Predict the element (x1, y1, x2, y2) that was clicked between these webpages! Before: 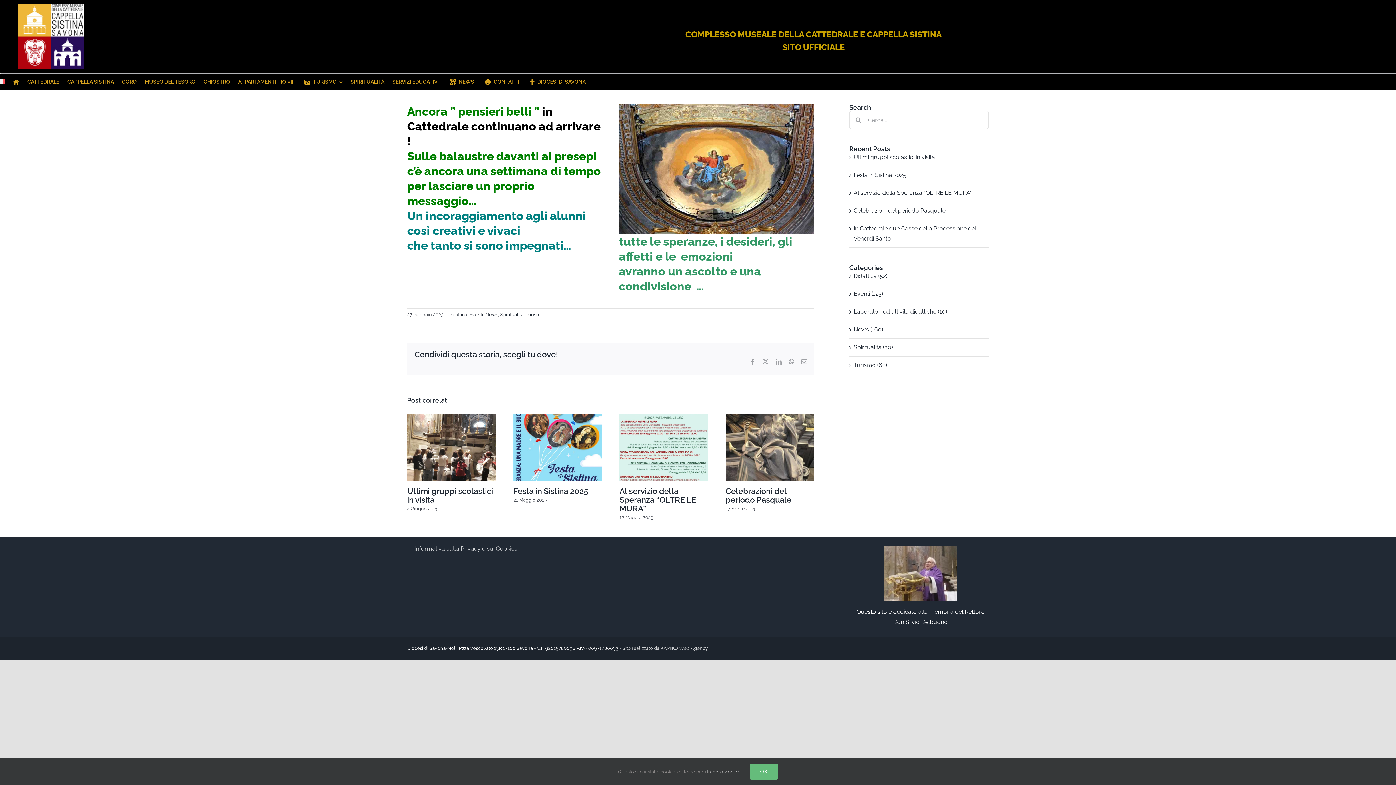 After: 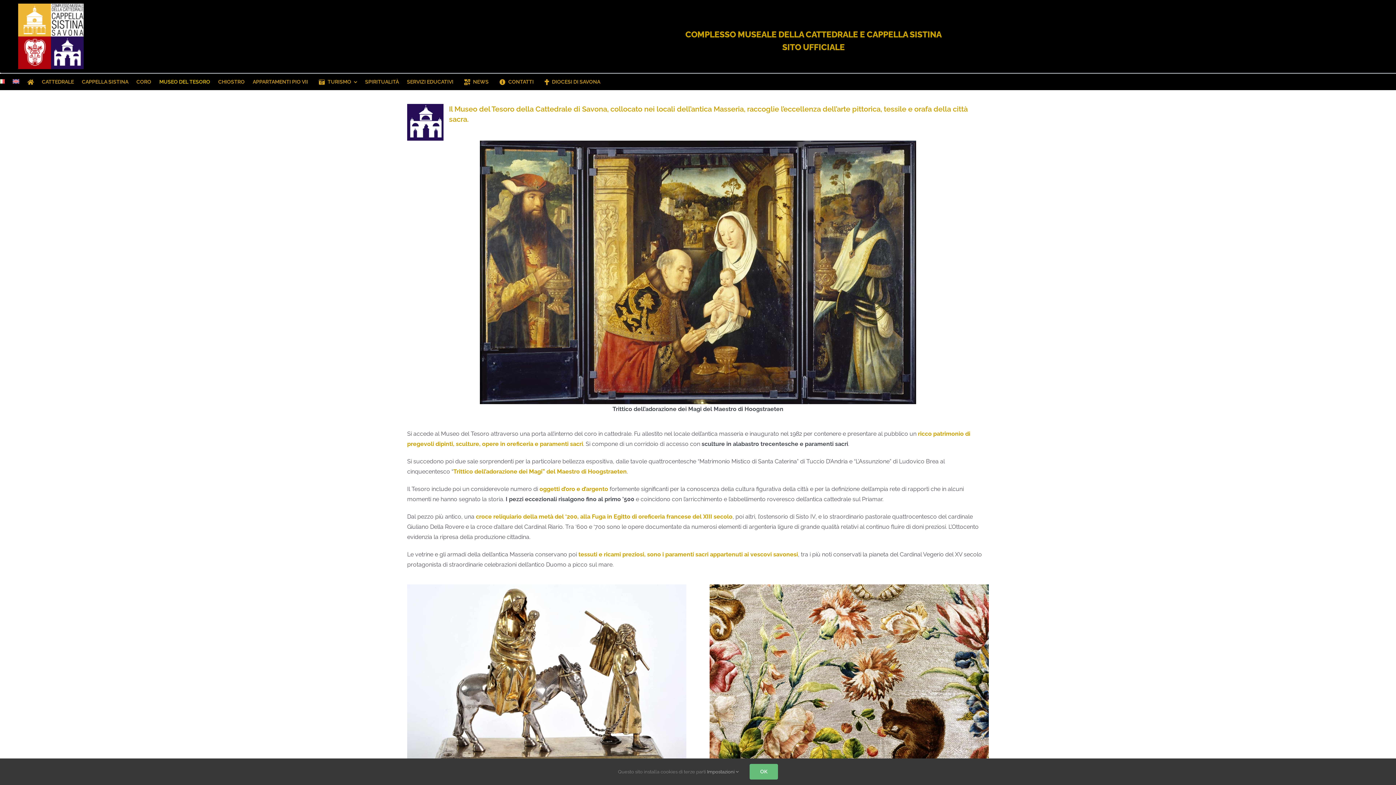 Action: label: MUSEO DEL TESORO bbox: (136, 77, 195, 86)